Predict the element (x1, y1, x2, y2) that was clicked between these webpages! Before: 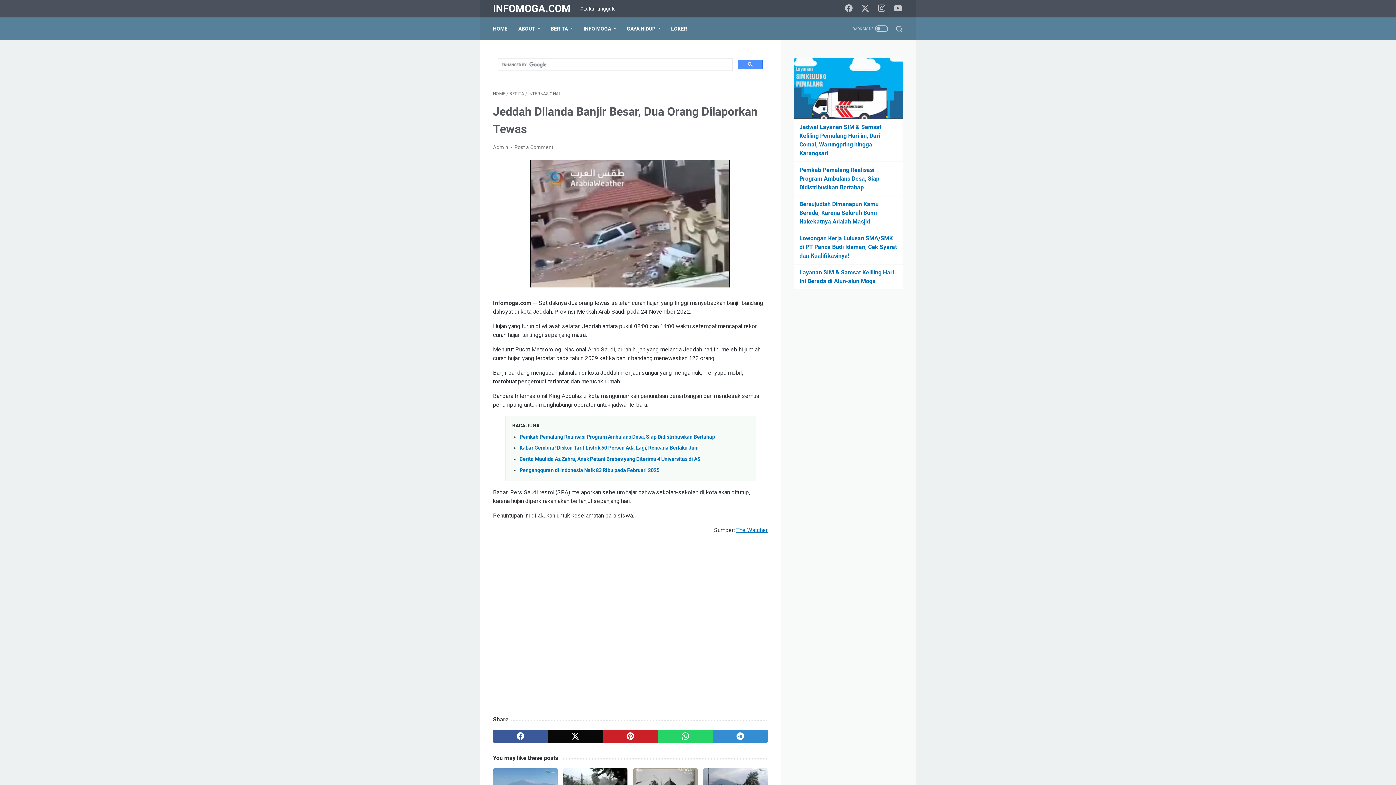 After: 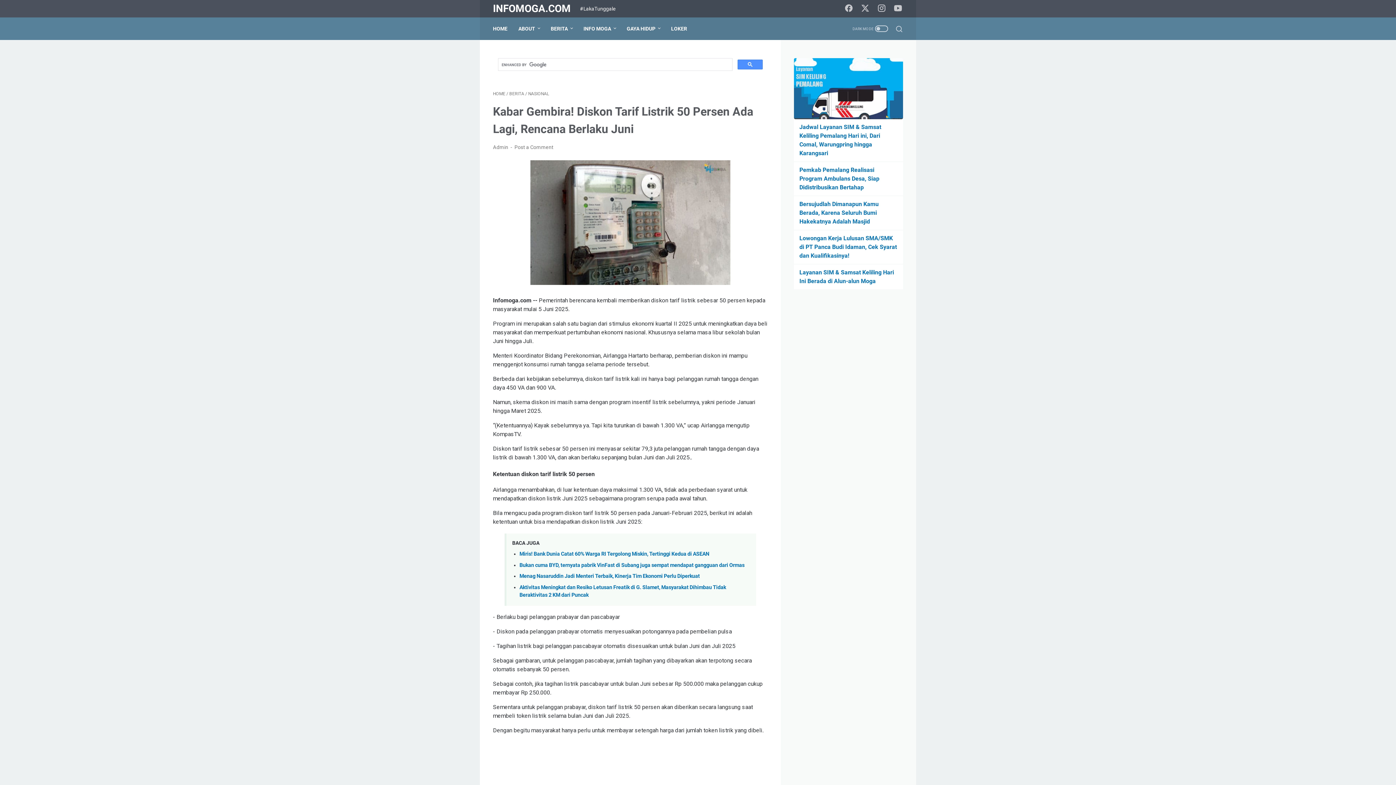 Action: bbox: (519, 445, 698, 451) label: Kabar Gembira! Diskon Tarif Listrik 50 Persen Ada Lagi, Rencana Berlaku Juni